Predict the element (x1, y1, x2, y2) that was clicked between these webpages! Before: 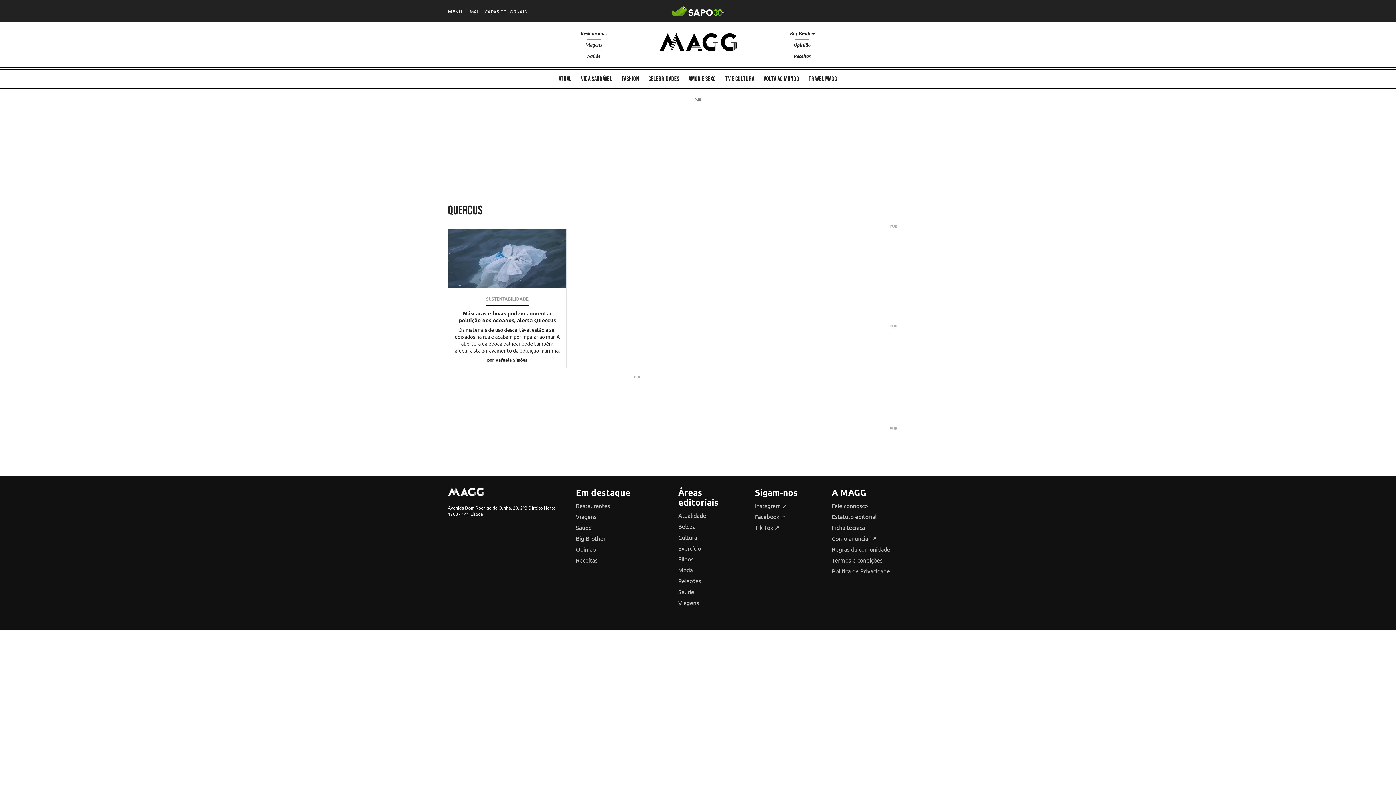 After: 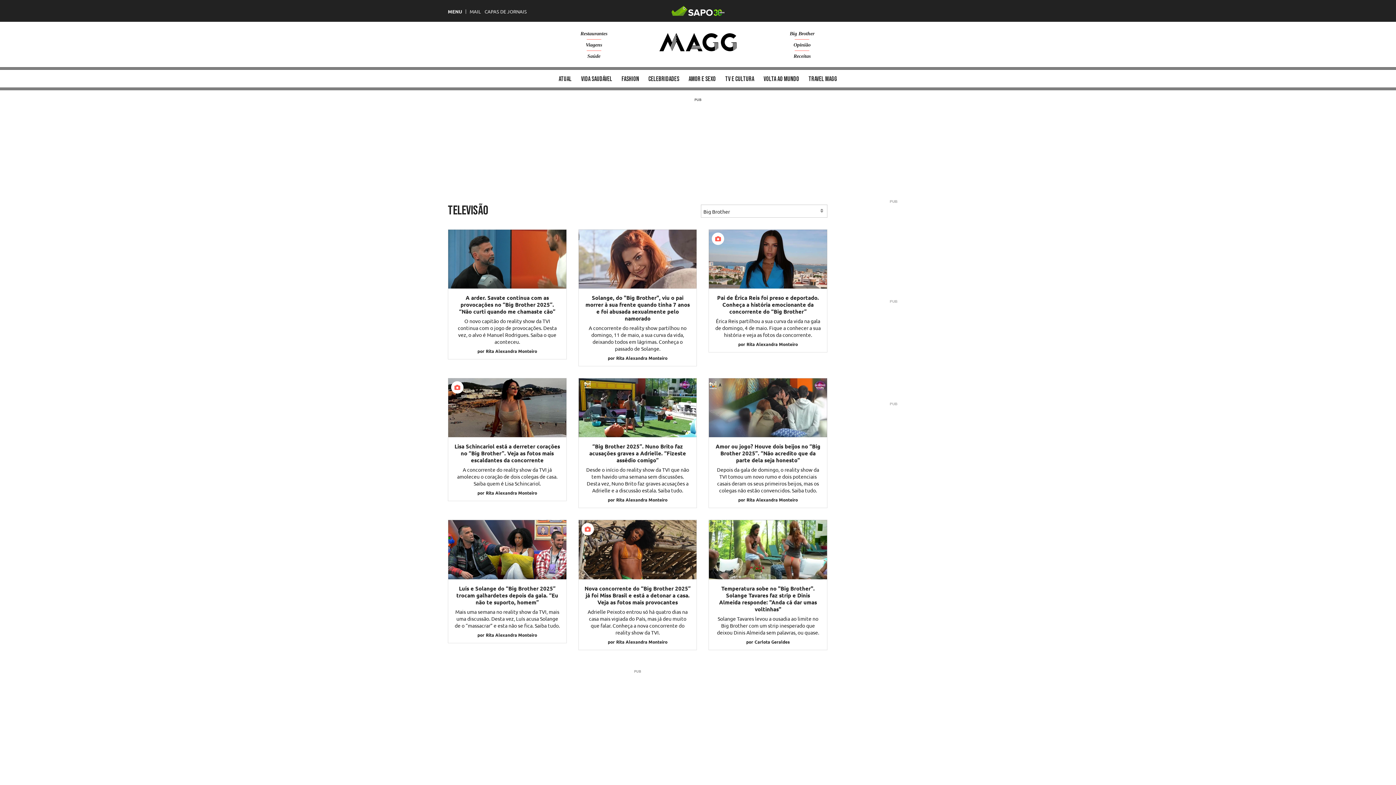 Action: bbox: (789, 30, 814, 36) label: Big Brother